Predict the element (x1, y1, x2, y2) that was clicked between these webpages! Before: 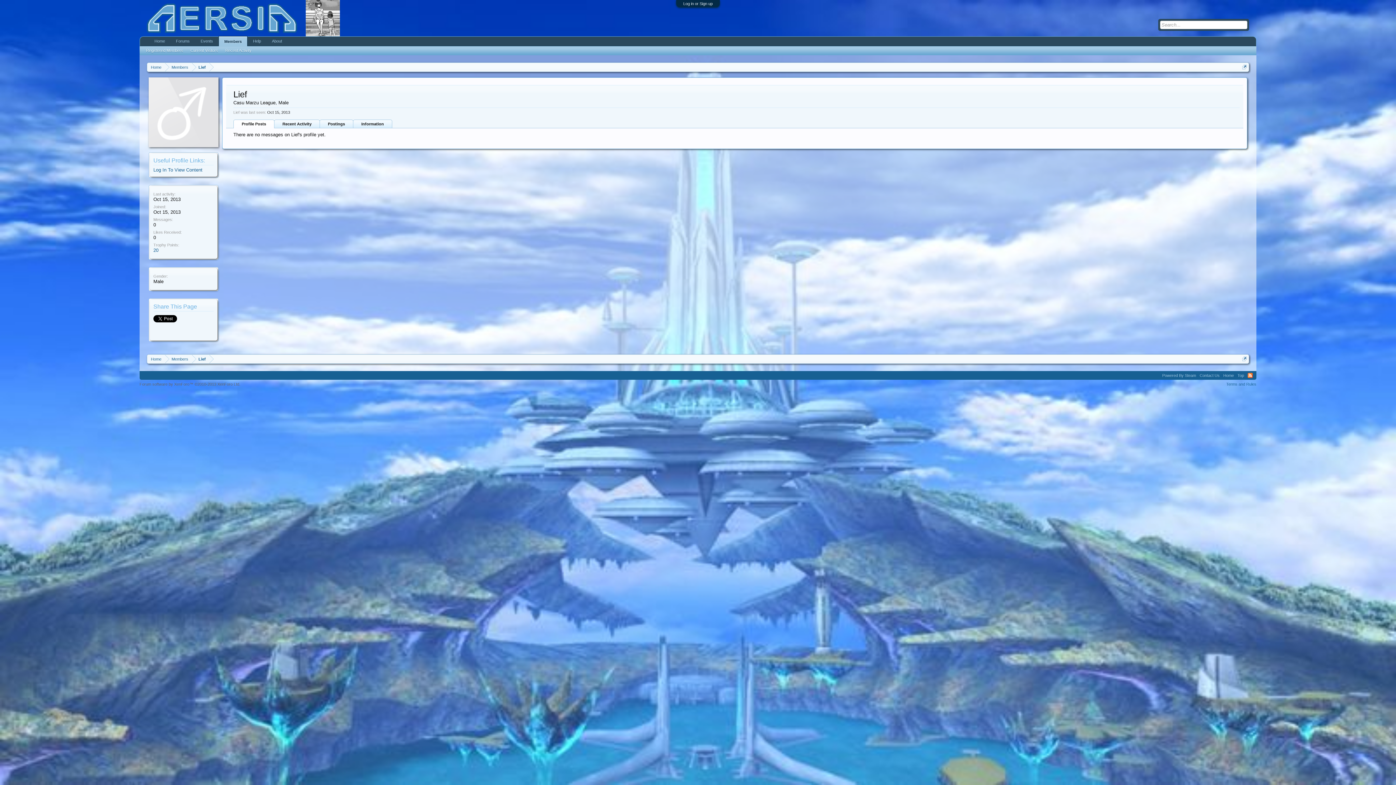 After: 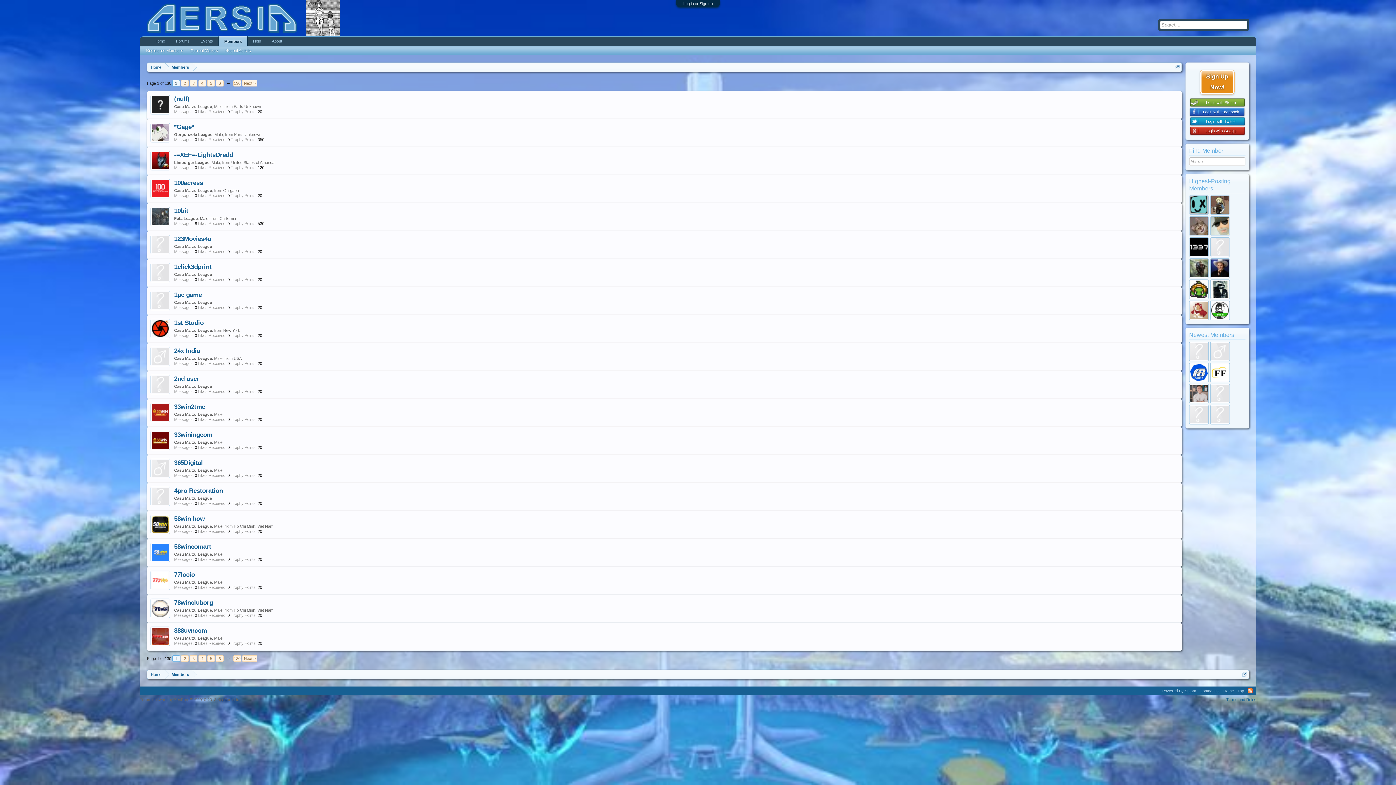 Action: label: Members bbox: (165, 354, 192, 364)